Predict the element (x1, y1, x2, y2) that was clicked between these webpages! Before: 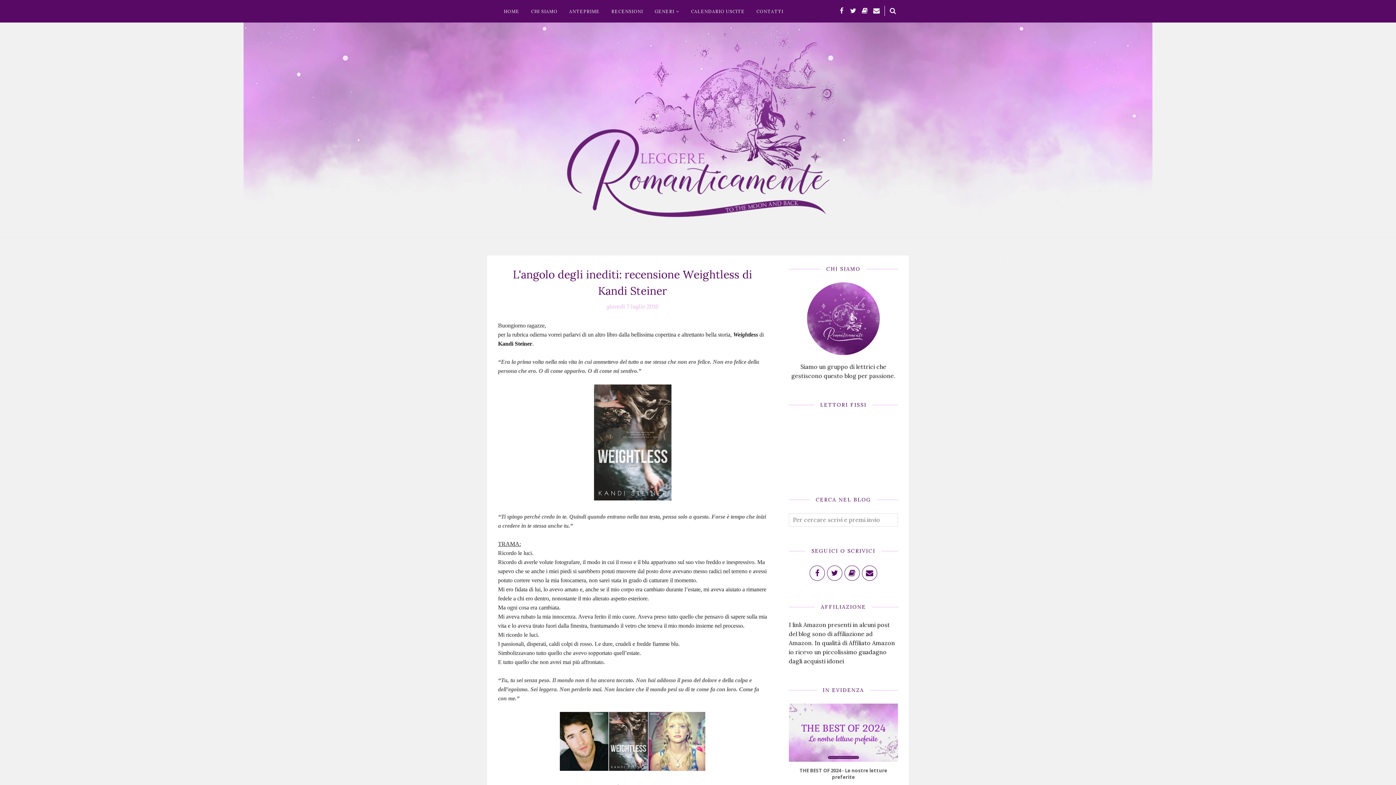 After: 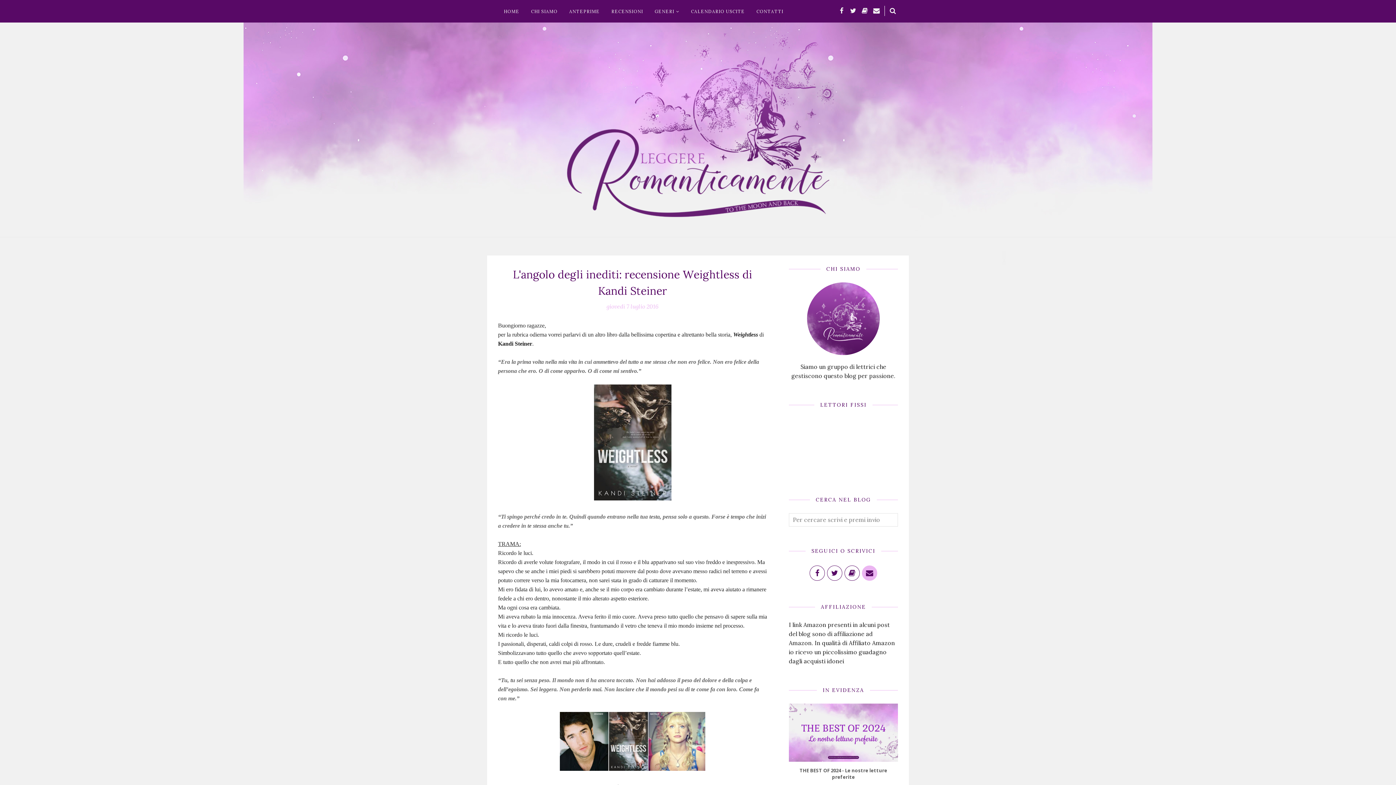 Action: bbox: (862, 565, 877, 581)